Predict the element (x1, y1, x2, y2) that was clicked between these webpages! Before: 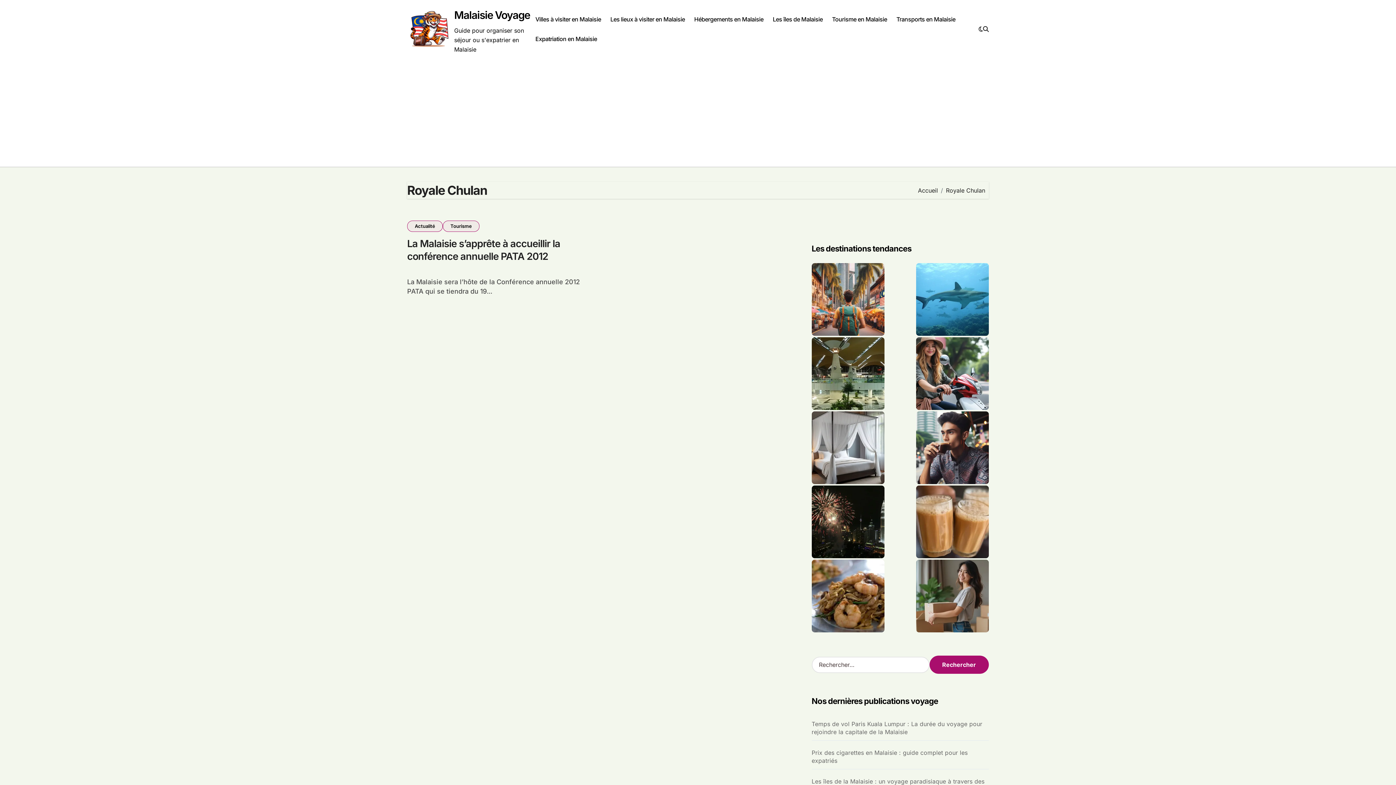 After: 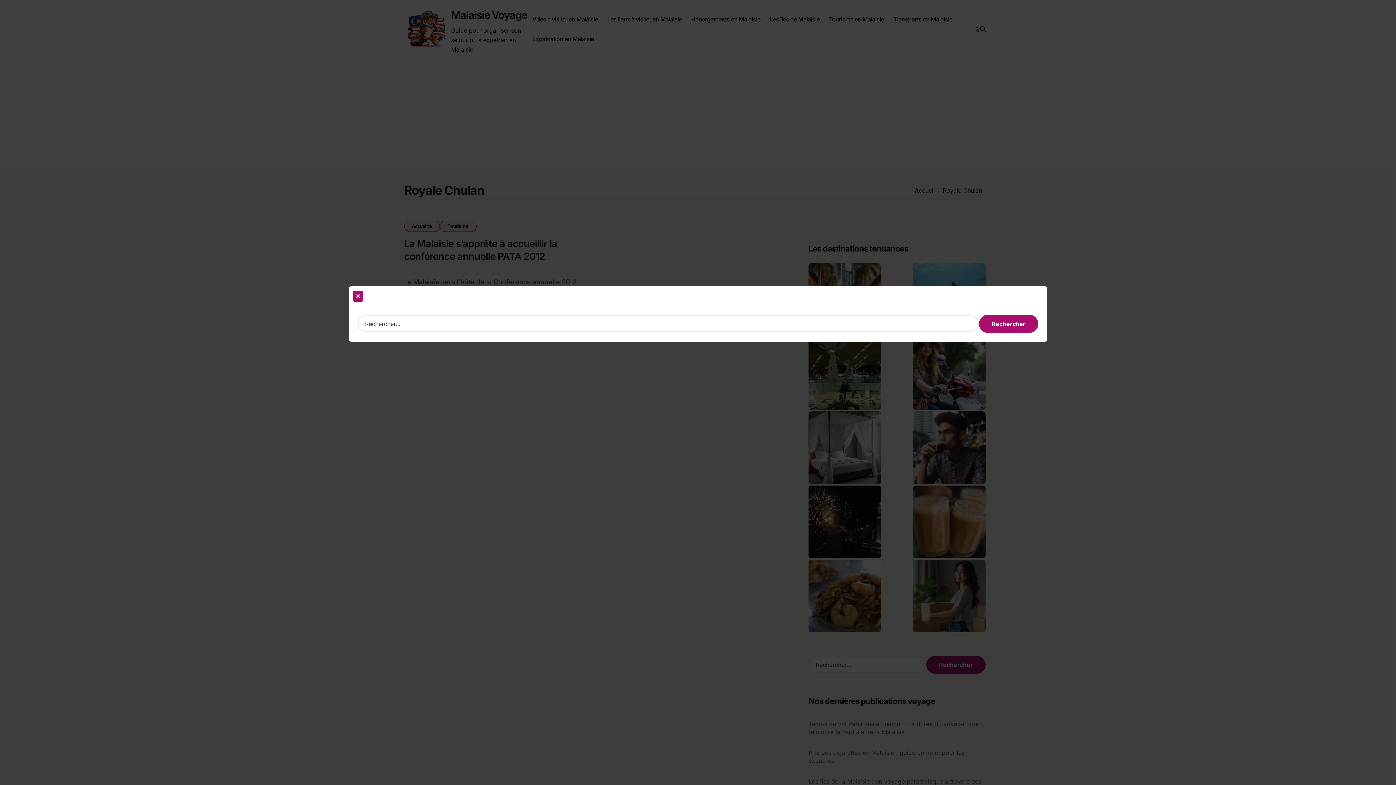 Action: bbox: (983, 24, 989, 32)